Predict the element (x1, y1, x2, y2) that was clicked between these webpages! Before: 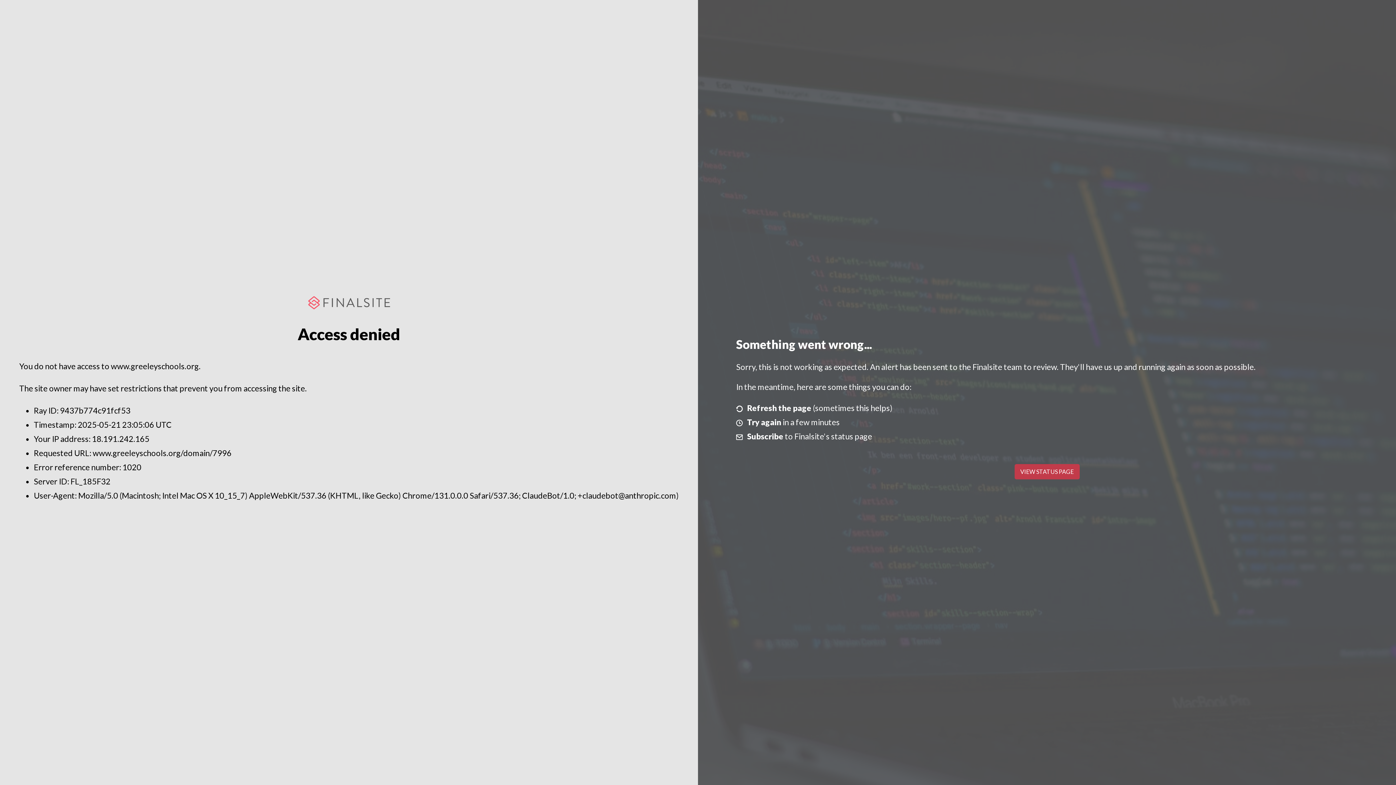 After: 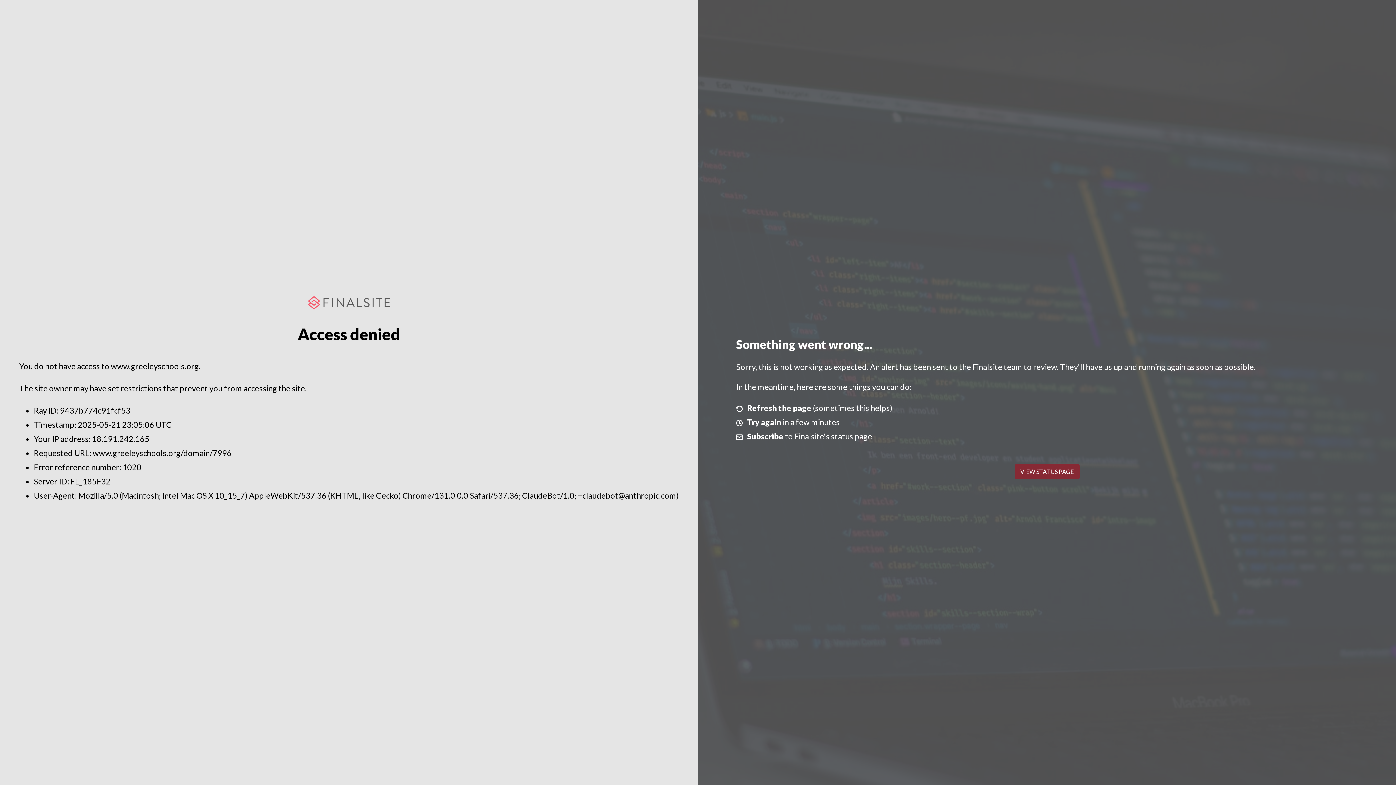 Action: label: VIEW STATUS PAGE bbox: (1014, 464, 1079, 479)